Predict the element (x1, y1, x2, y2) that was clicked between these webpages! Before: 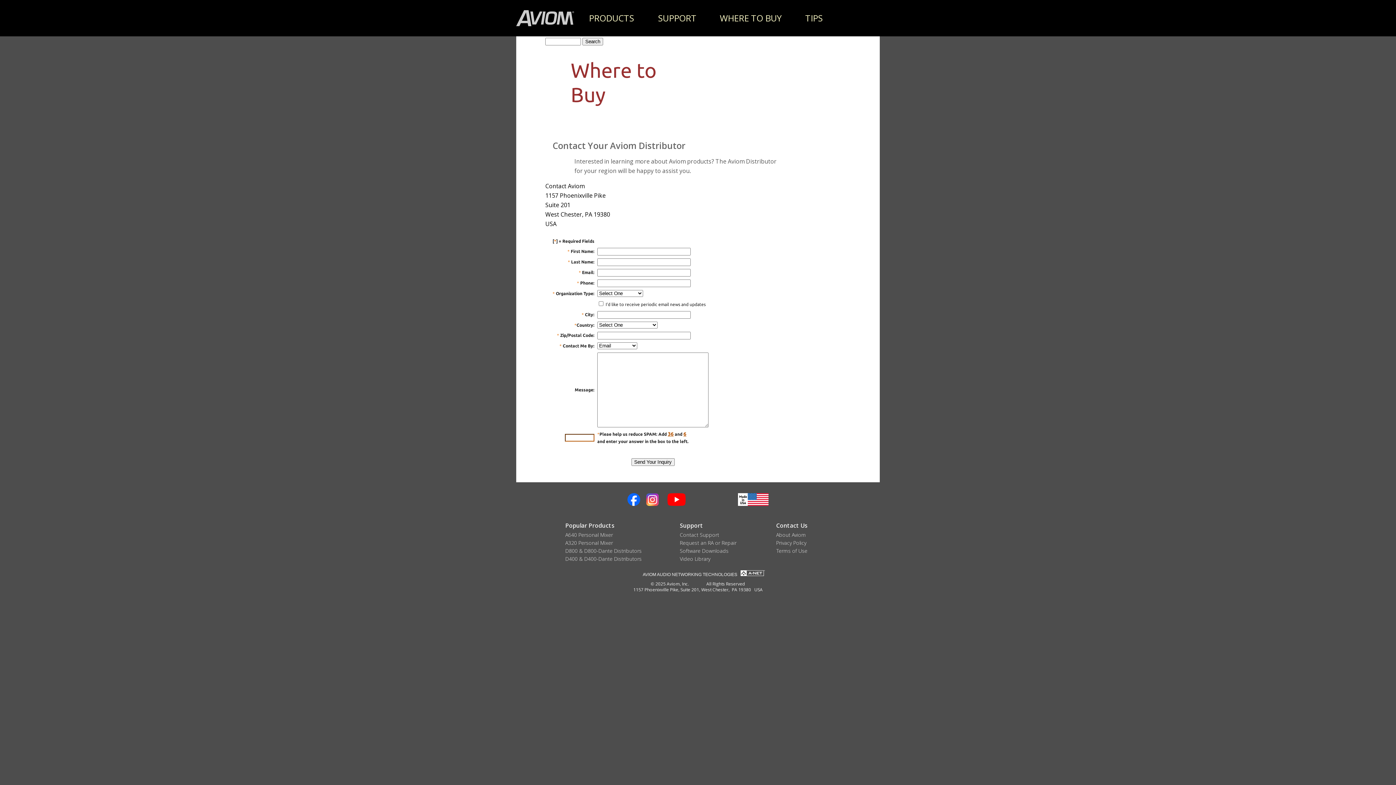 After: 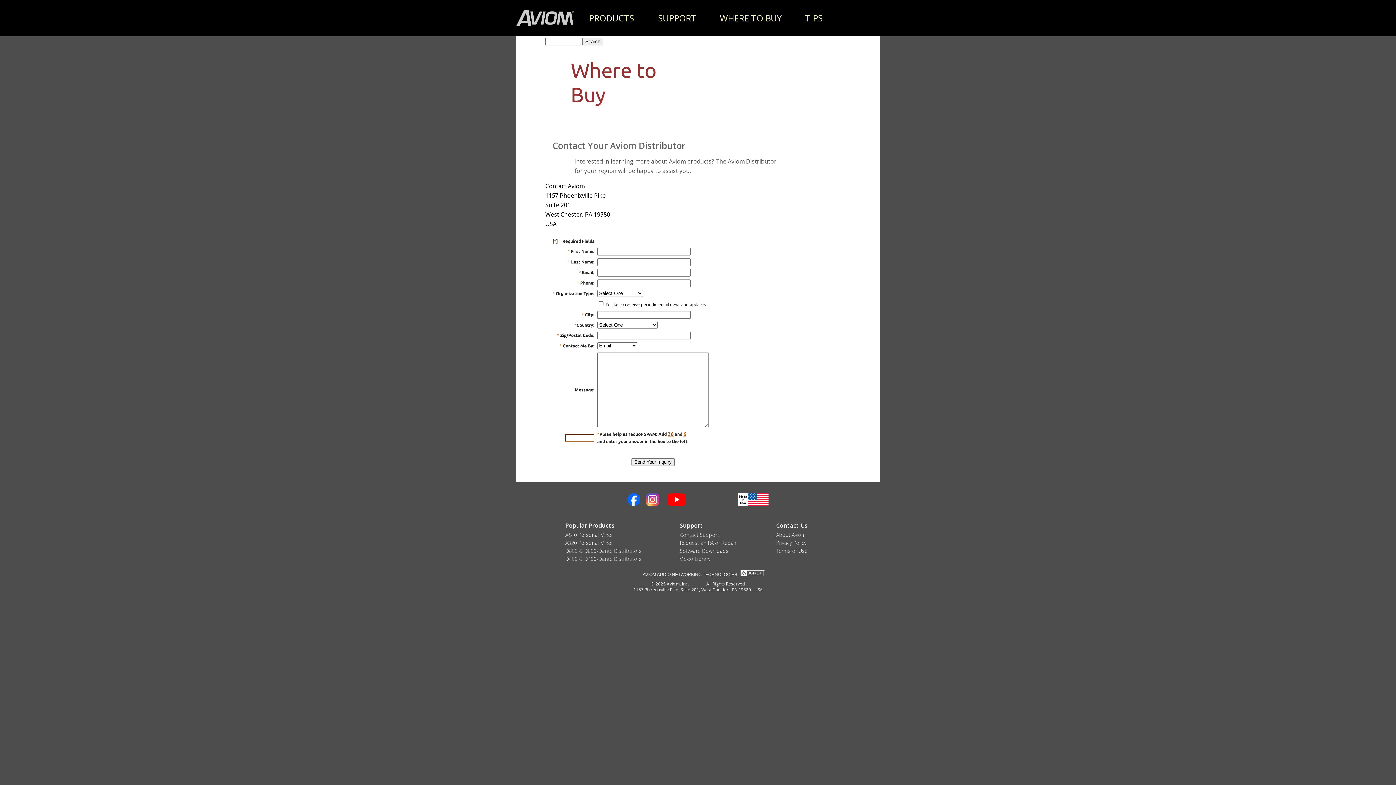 Action: bbox: (627, 500, 640, 507)